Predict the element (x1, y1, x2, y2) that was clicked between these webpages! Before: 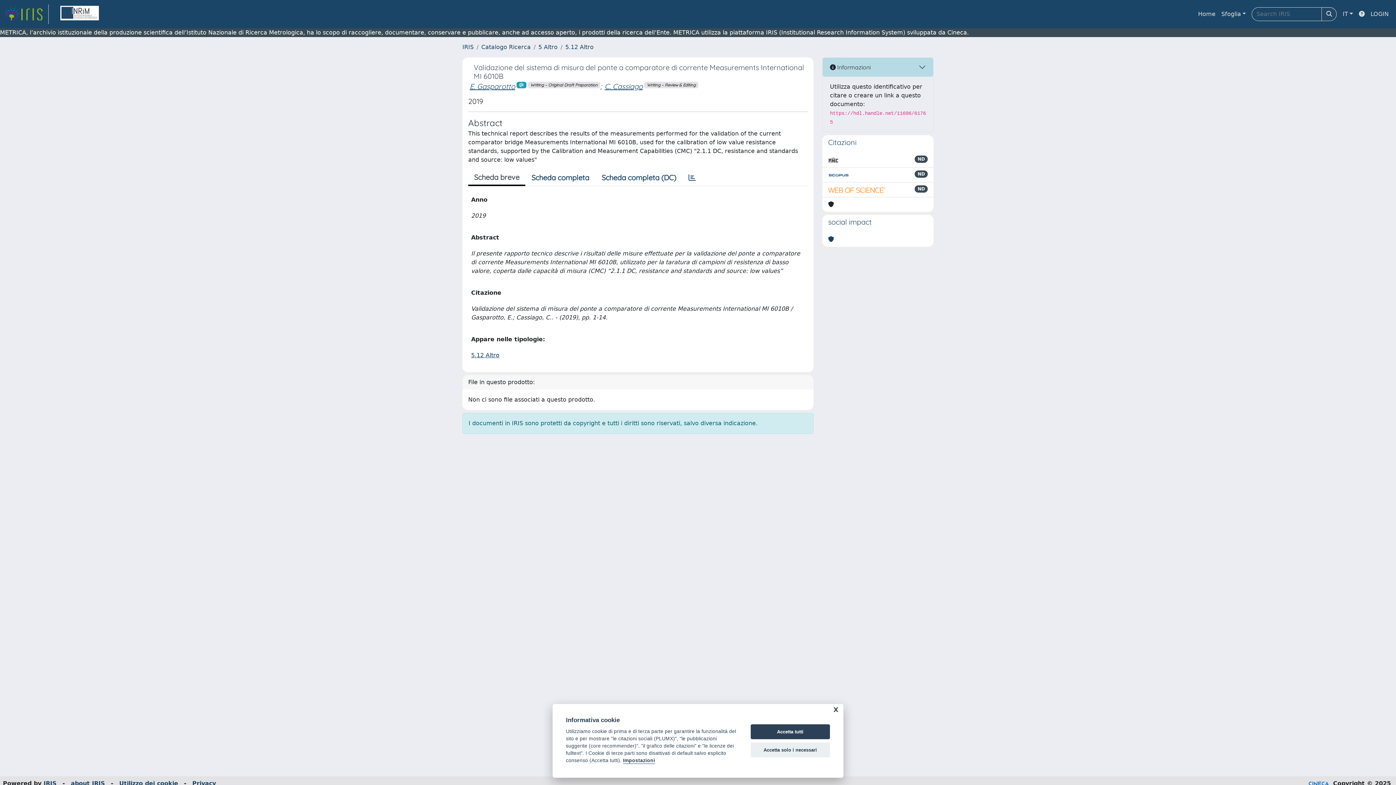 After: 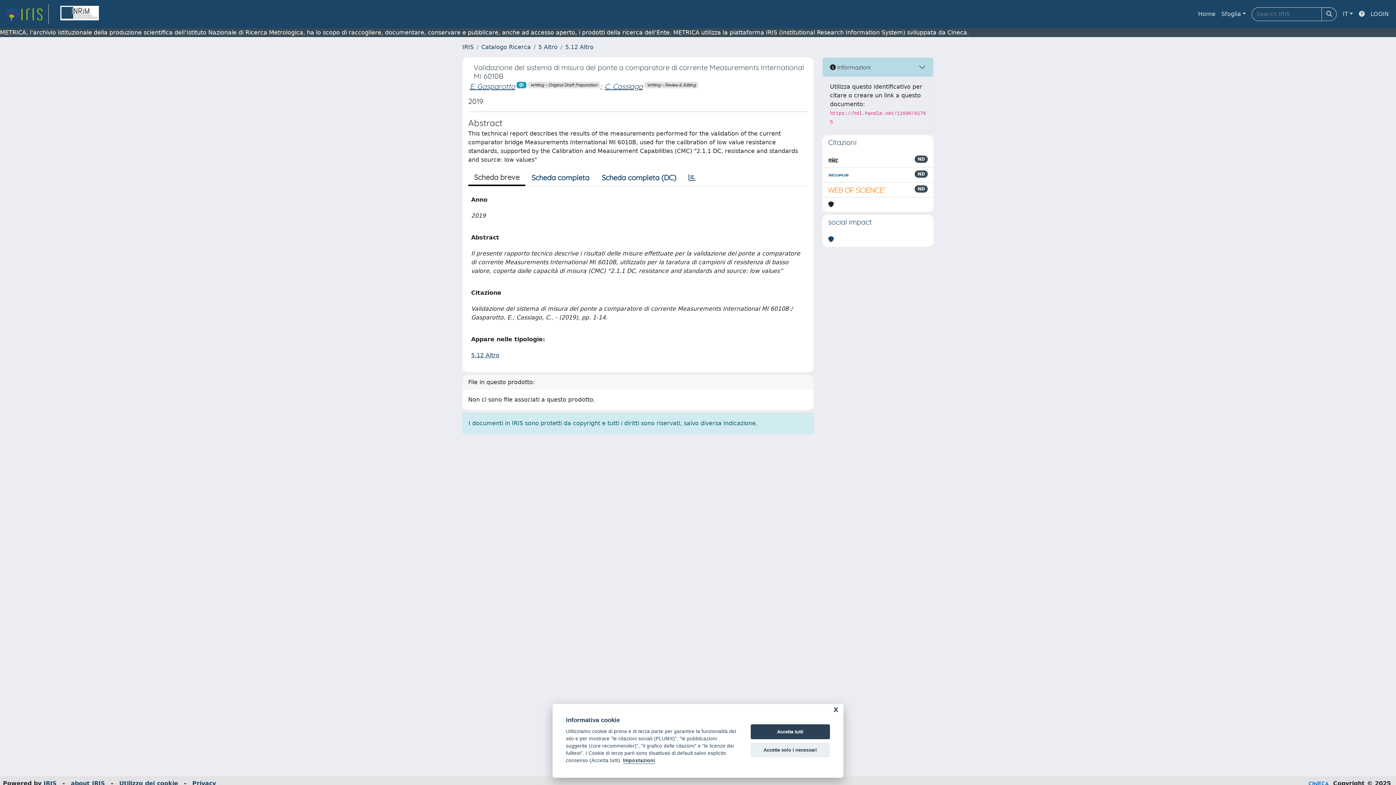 Action: bbox: (828, 185, 886, 194)